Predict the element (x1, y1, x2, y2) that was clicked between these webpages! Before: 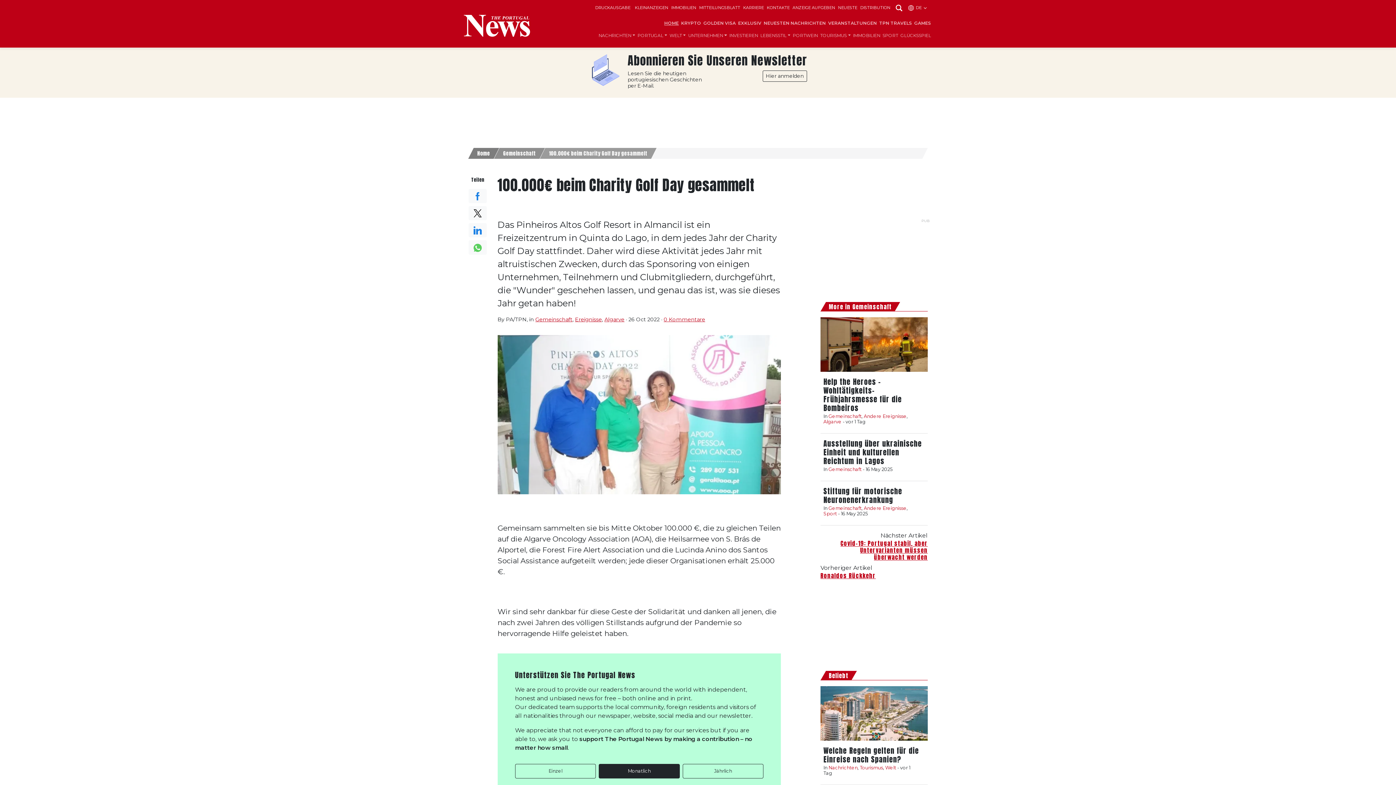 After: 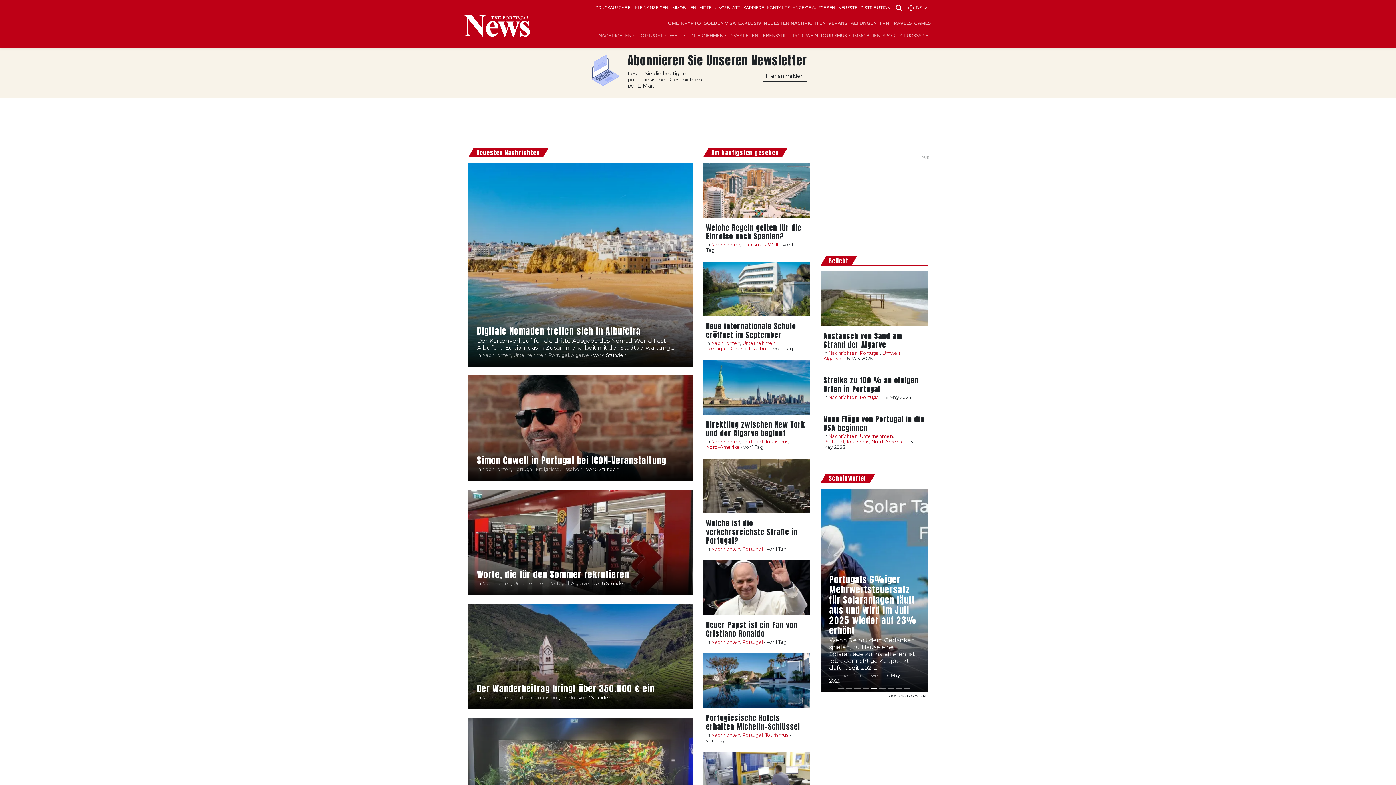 Action: bbox: (464, 12, 530, 38)